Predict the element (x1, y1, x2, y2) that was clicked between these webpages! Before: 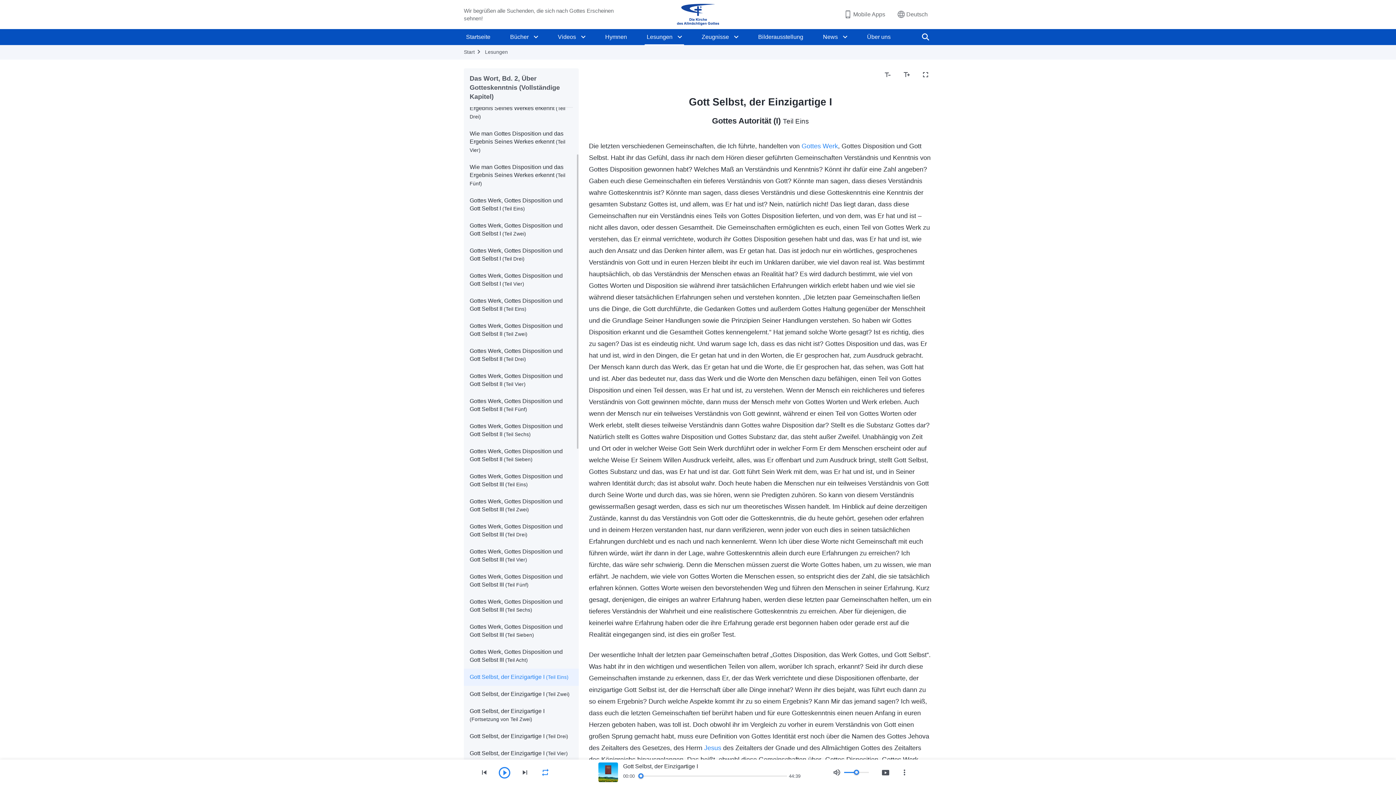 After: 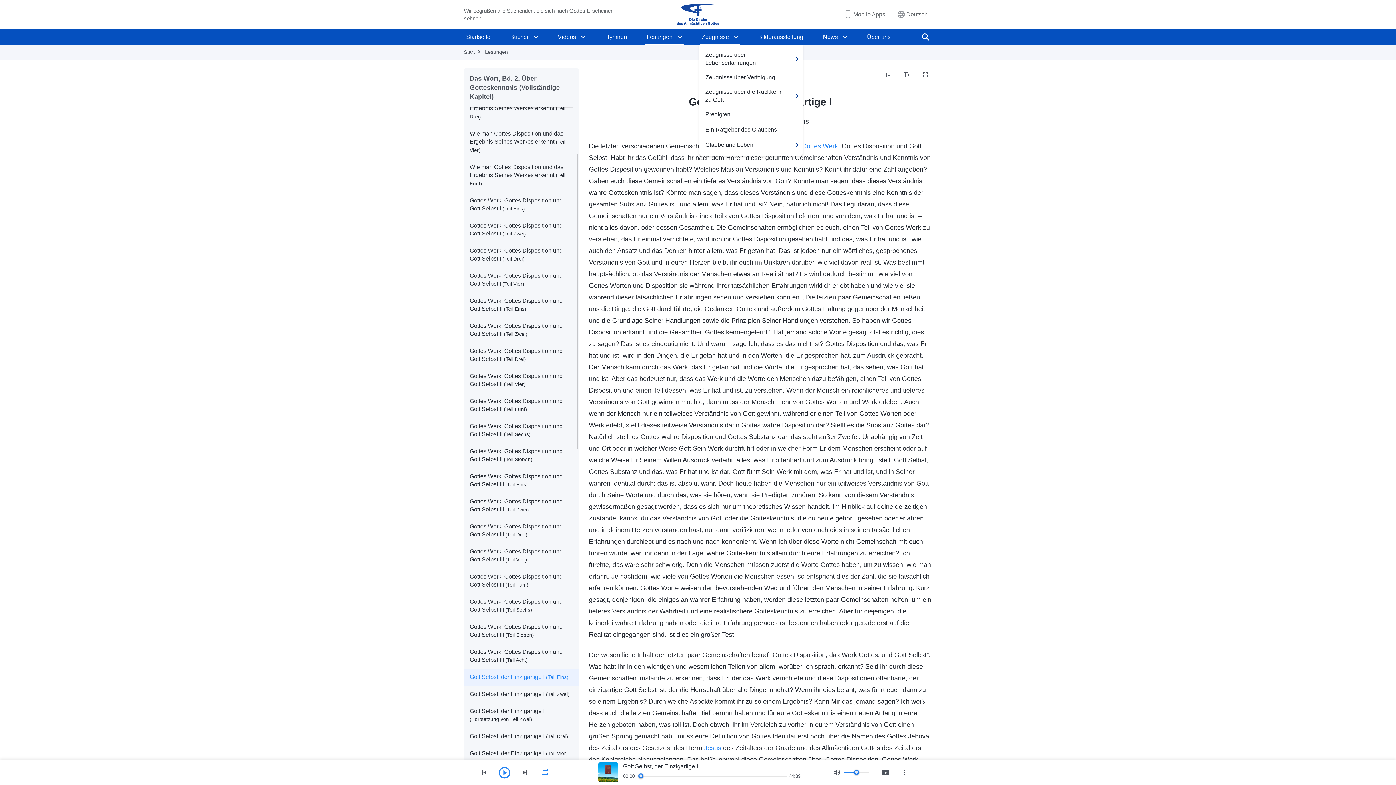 Action: bbox: (732, 29, 740, 45)